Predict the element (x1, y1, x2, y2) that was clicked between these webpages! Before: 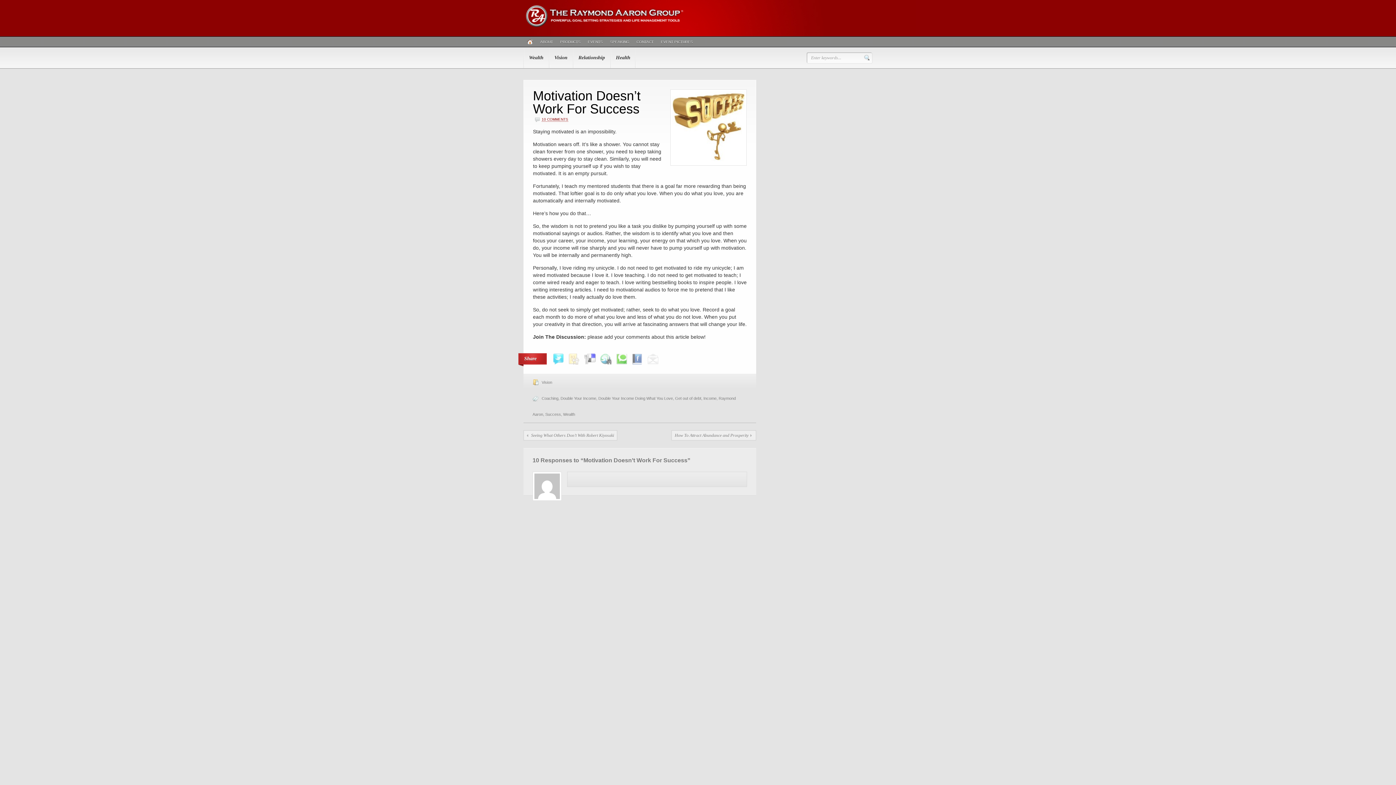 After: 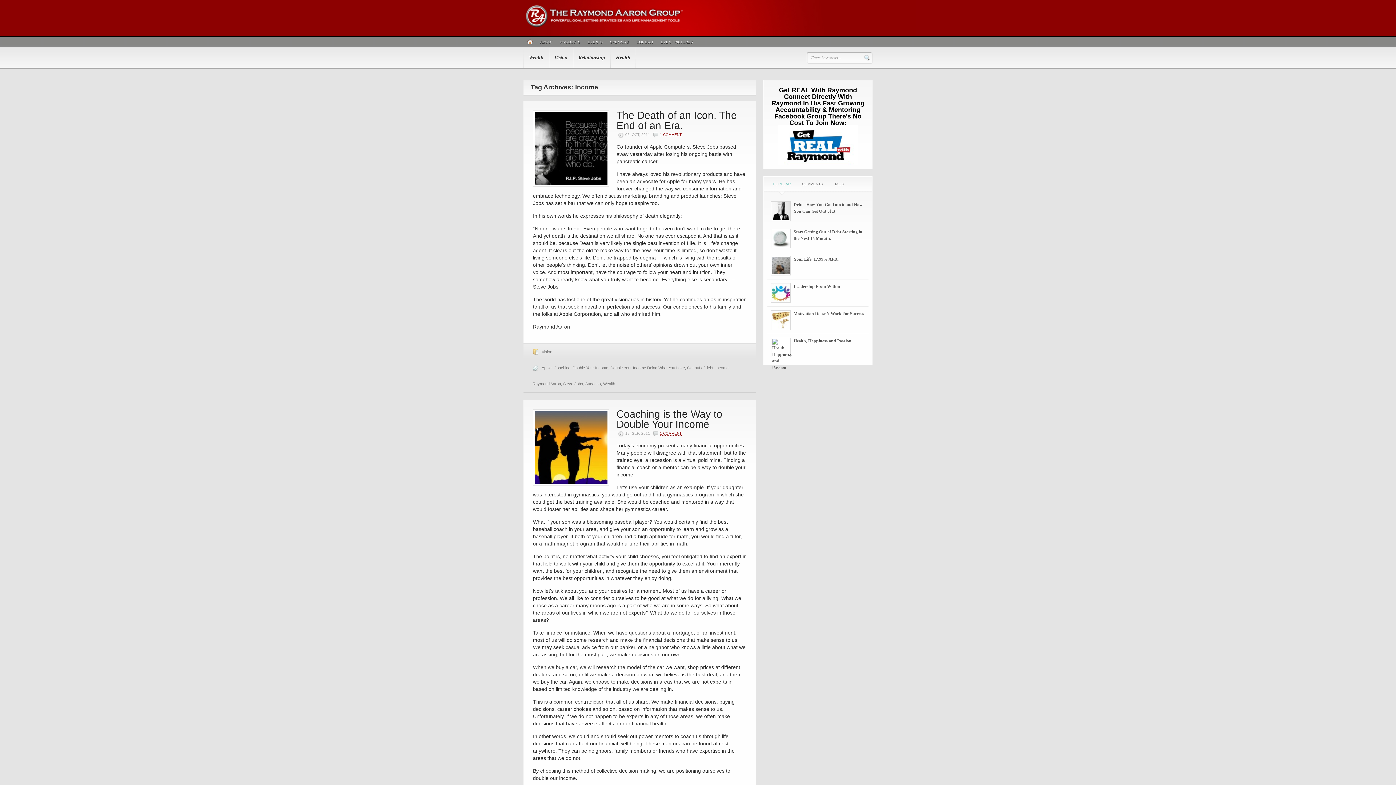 Action: bbox: (703, 396, 716, 400) label: Income